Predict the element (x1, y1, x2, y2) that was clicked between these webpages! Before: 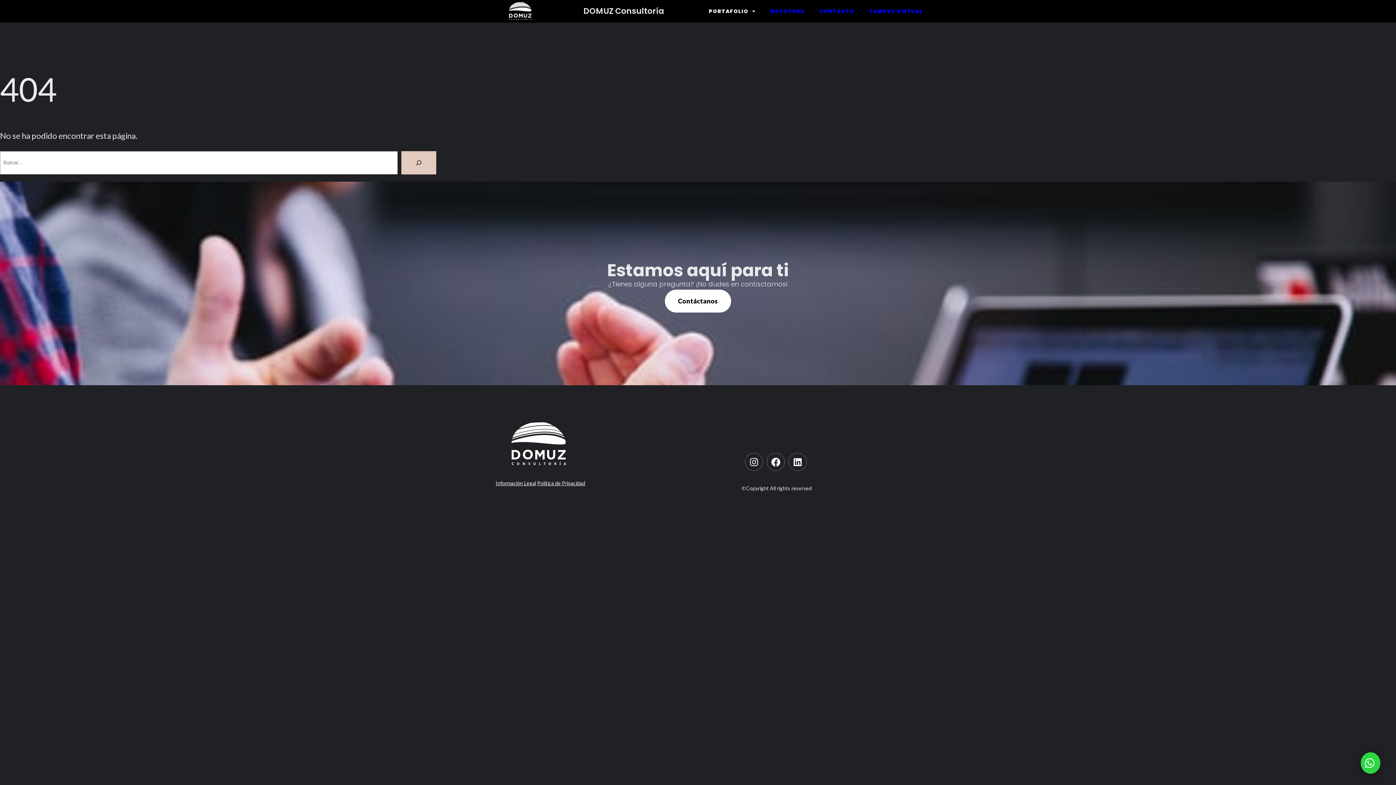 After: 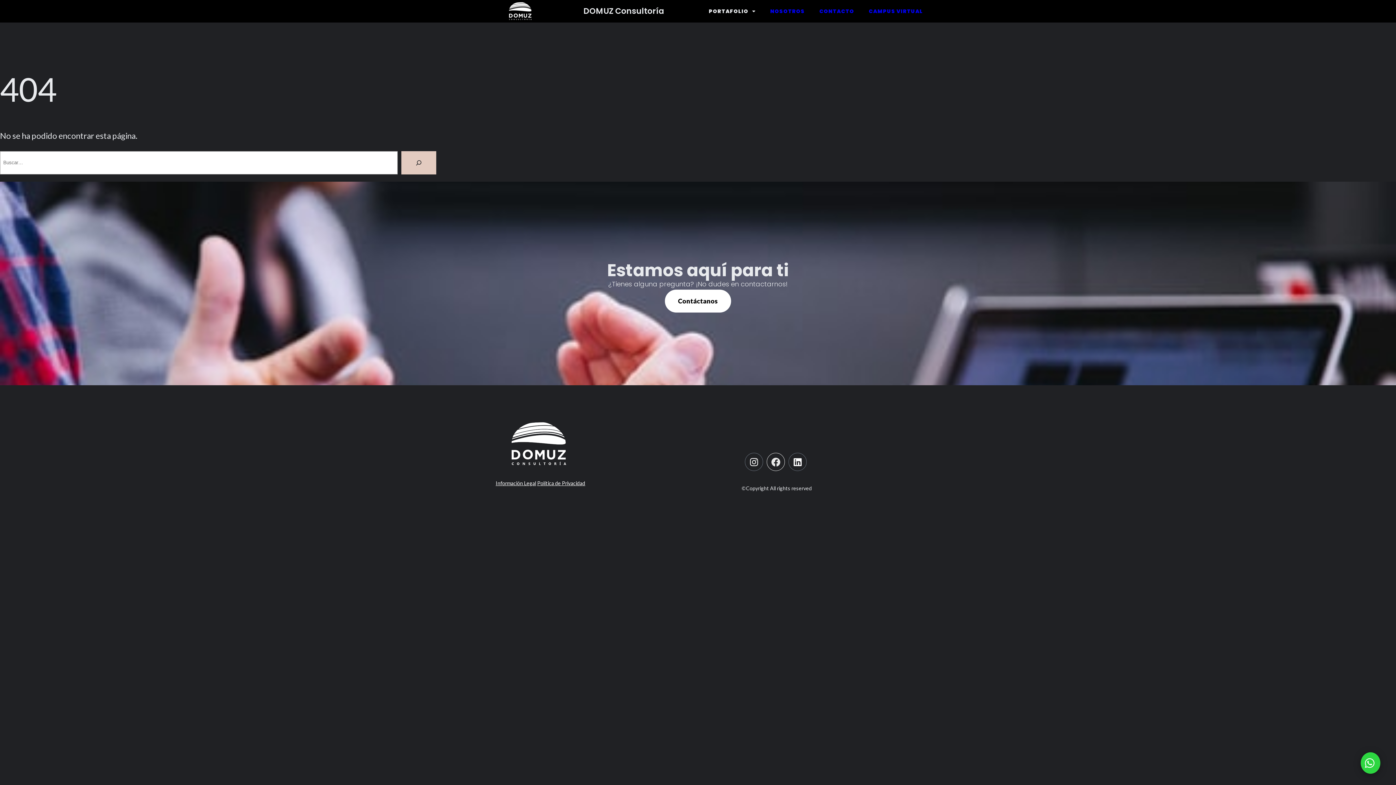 Action: label: 

Facebook

 bbox: (766, 453, 785, 471)